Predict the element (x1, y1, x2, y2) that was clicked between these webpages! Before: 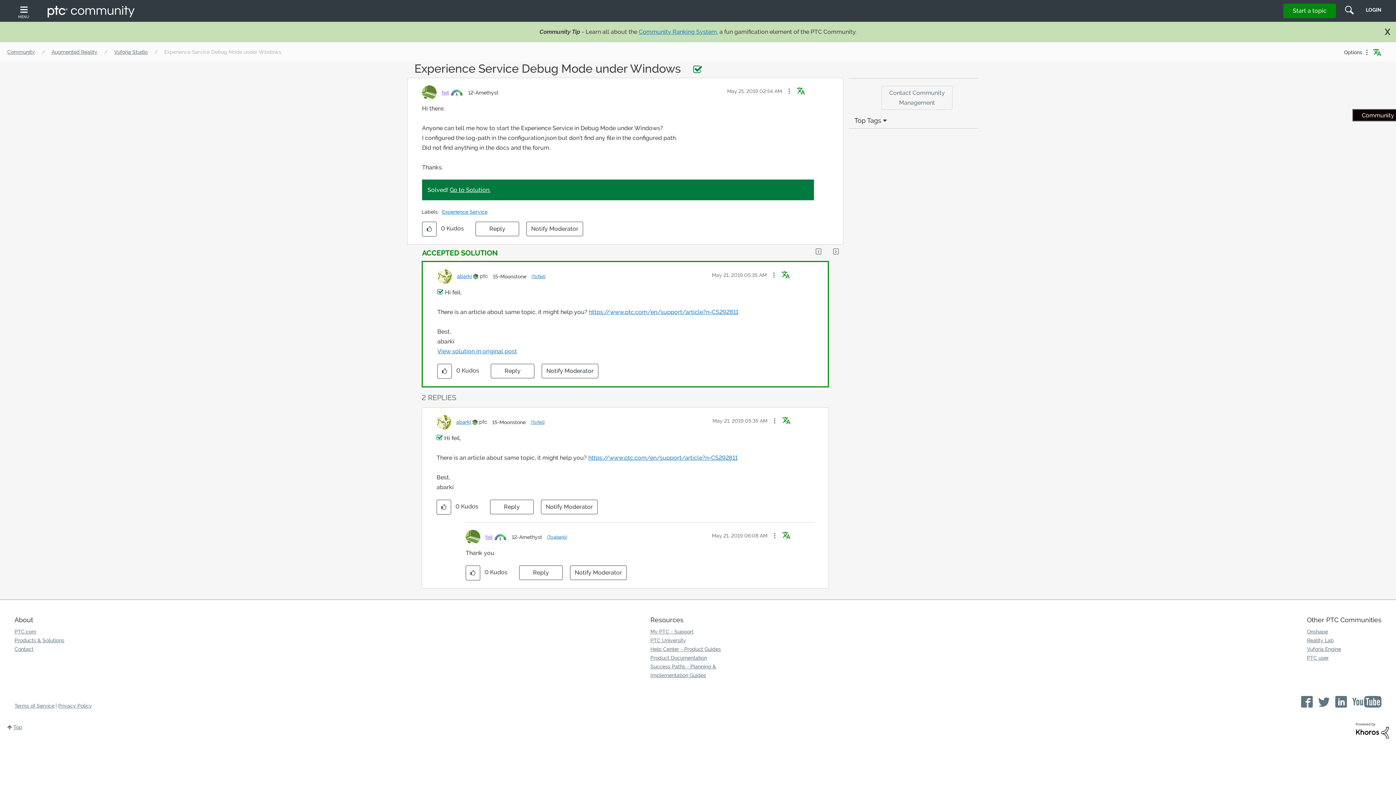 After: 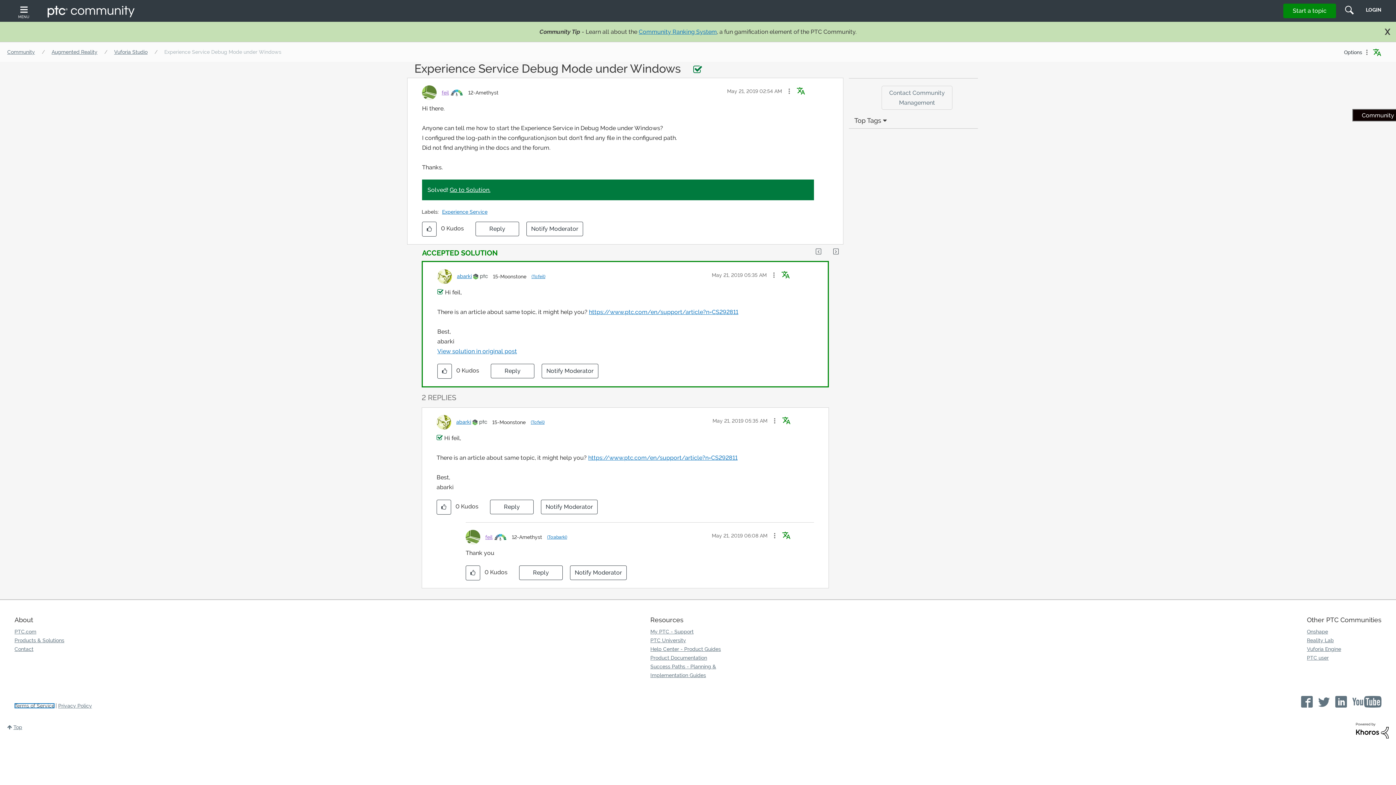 Action: label: Terms of Service bbox: (14, 703, 54, 708)